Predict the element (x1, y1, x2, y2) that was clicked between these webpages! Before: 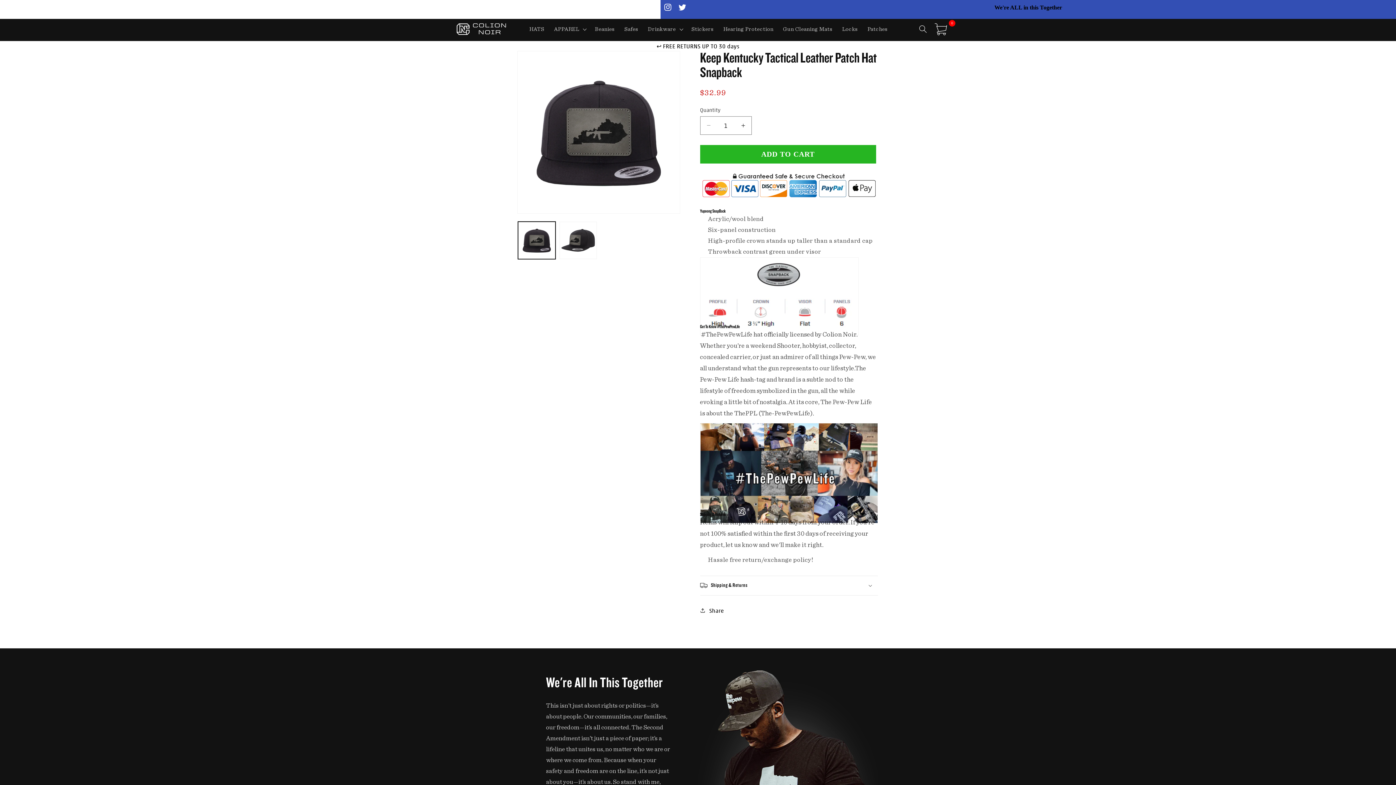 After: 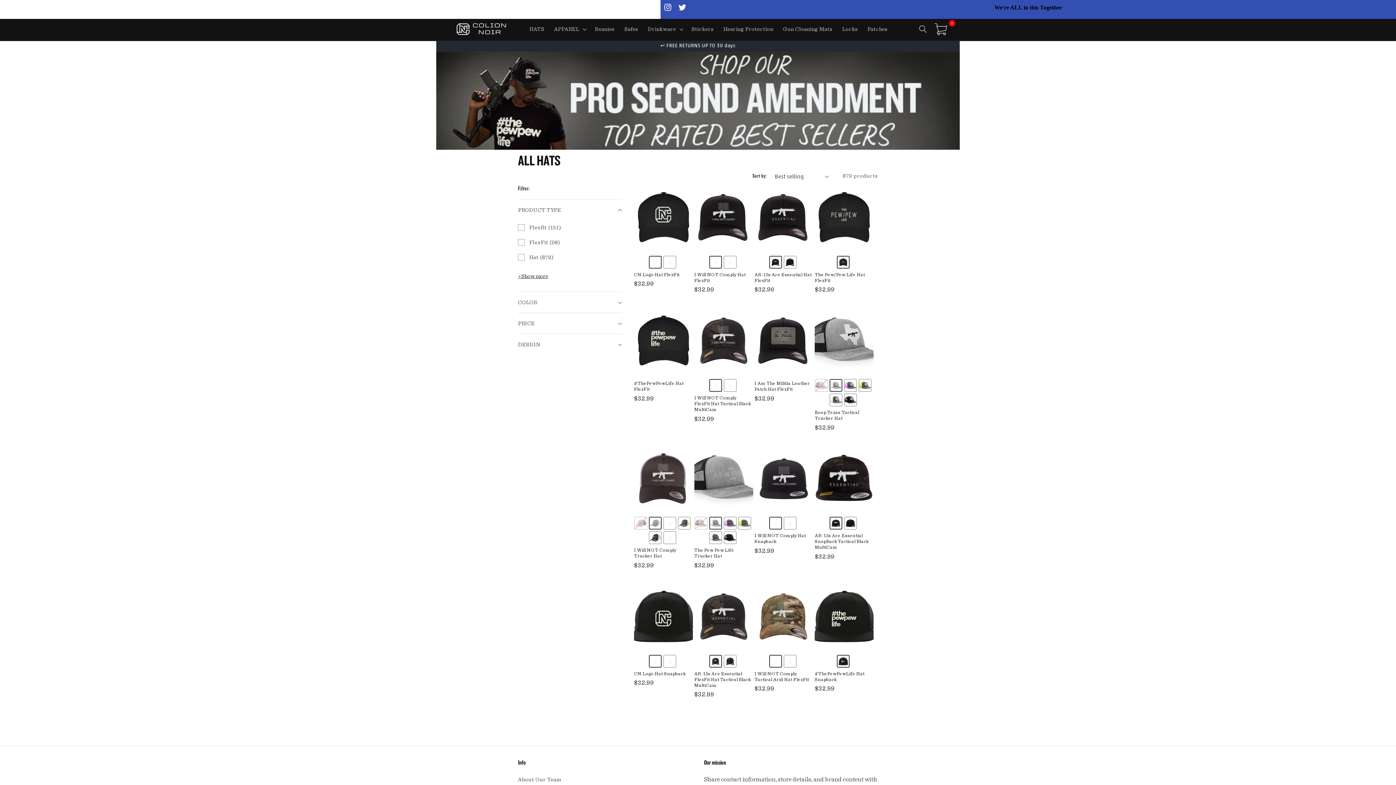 Action: label: HATS bbox: (524, 20, 549, 37)